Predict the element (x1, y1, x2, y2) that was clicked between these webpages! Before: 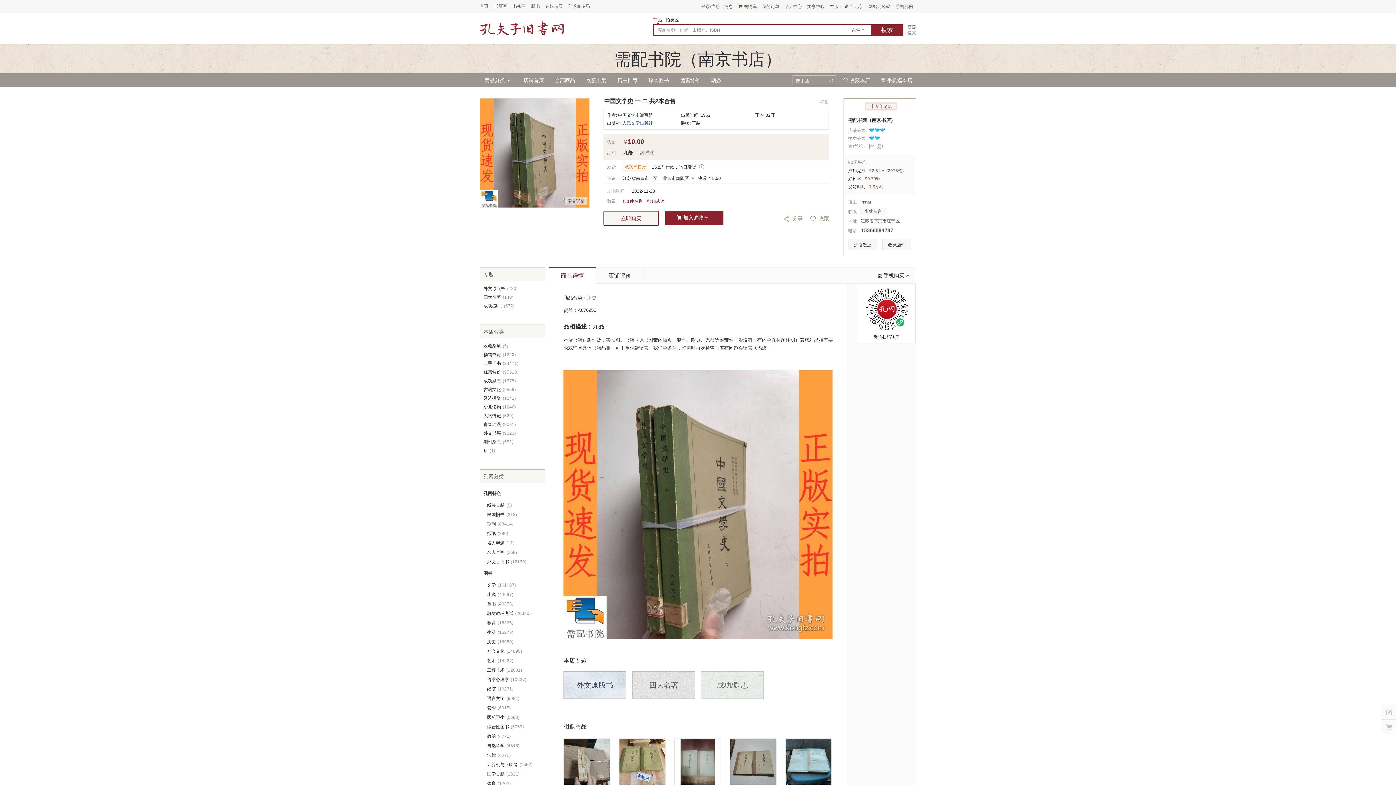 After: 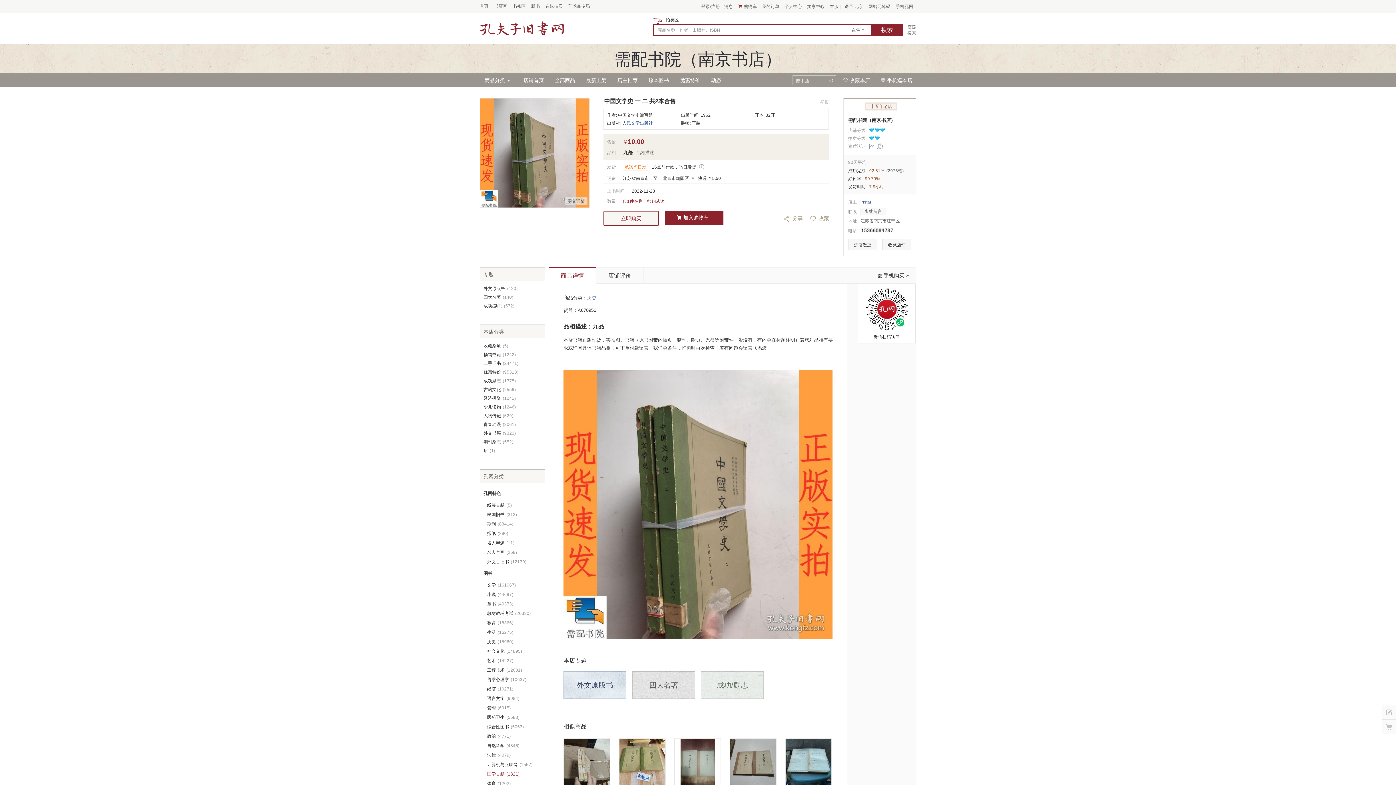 Action: label: 国学古籍(1321) bbox: (487, 771, 519, 776)